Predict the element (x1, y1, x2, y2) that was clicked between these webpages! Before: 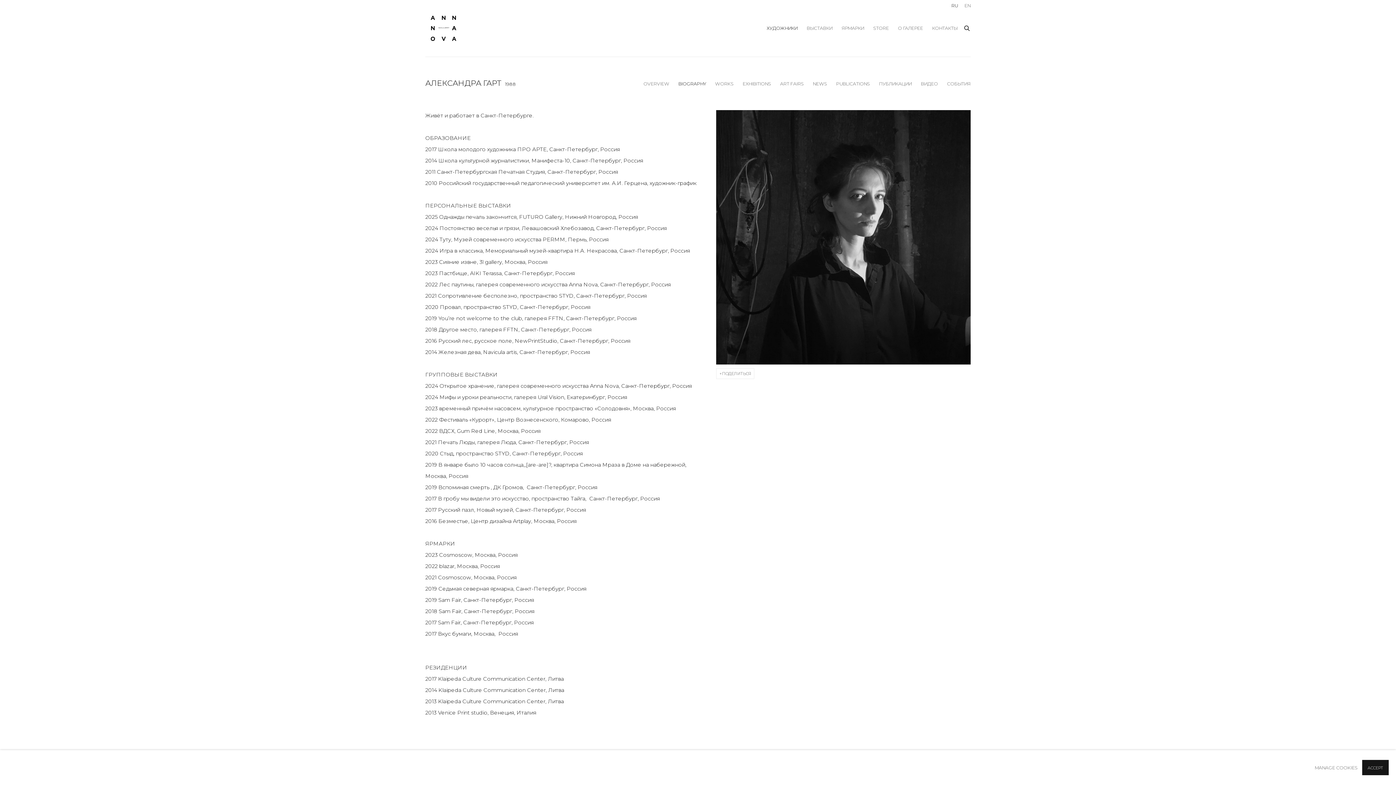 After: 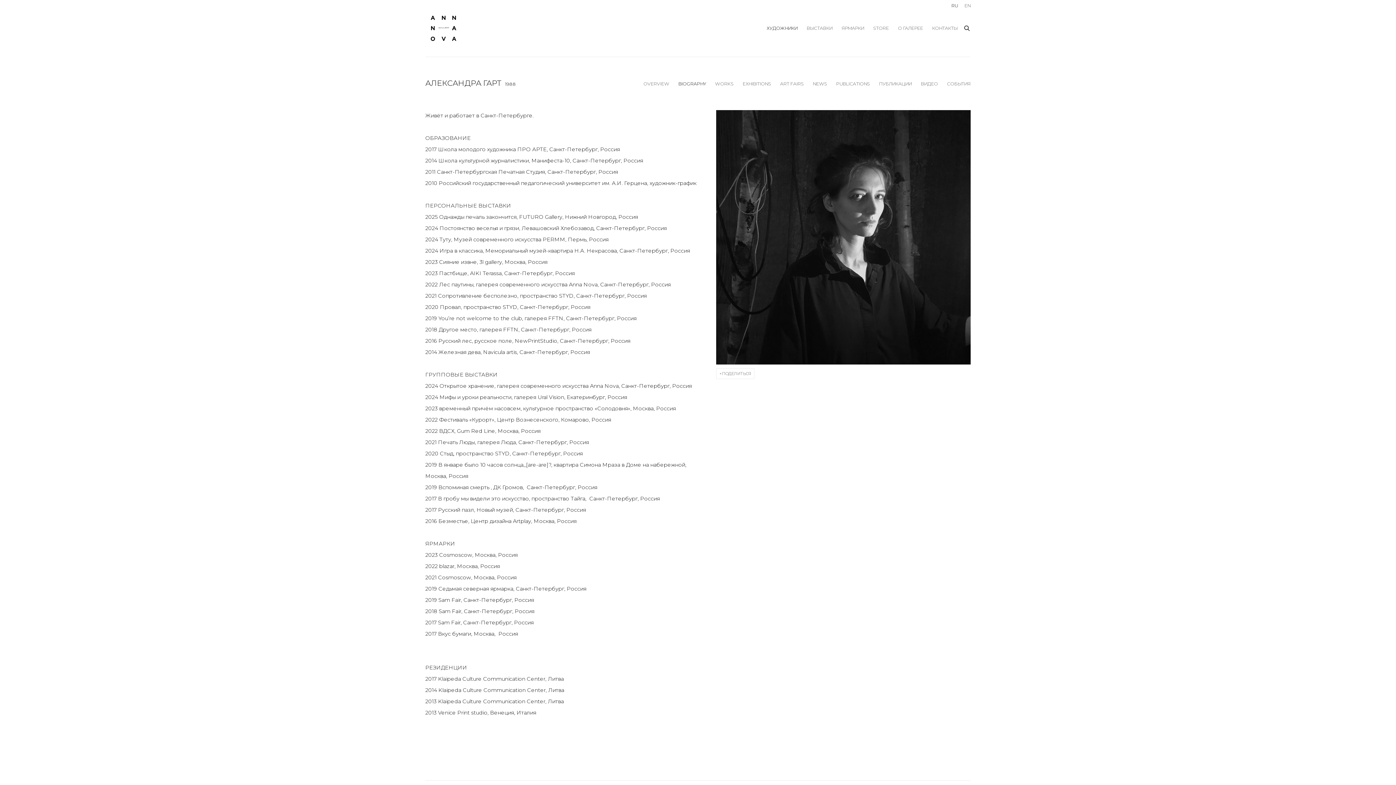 Action: label: ACCEPT bbox: (1362, 760, 1389, 775)